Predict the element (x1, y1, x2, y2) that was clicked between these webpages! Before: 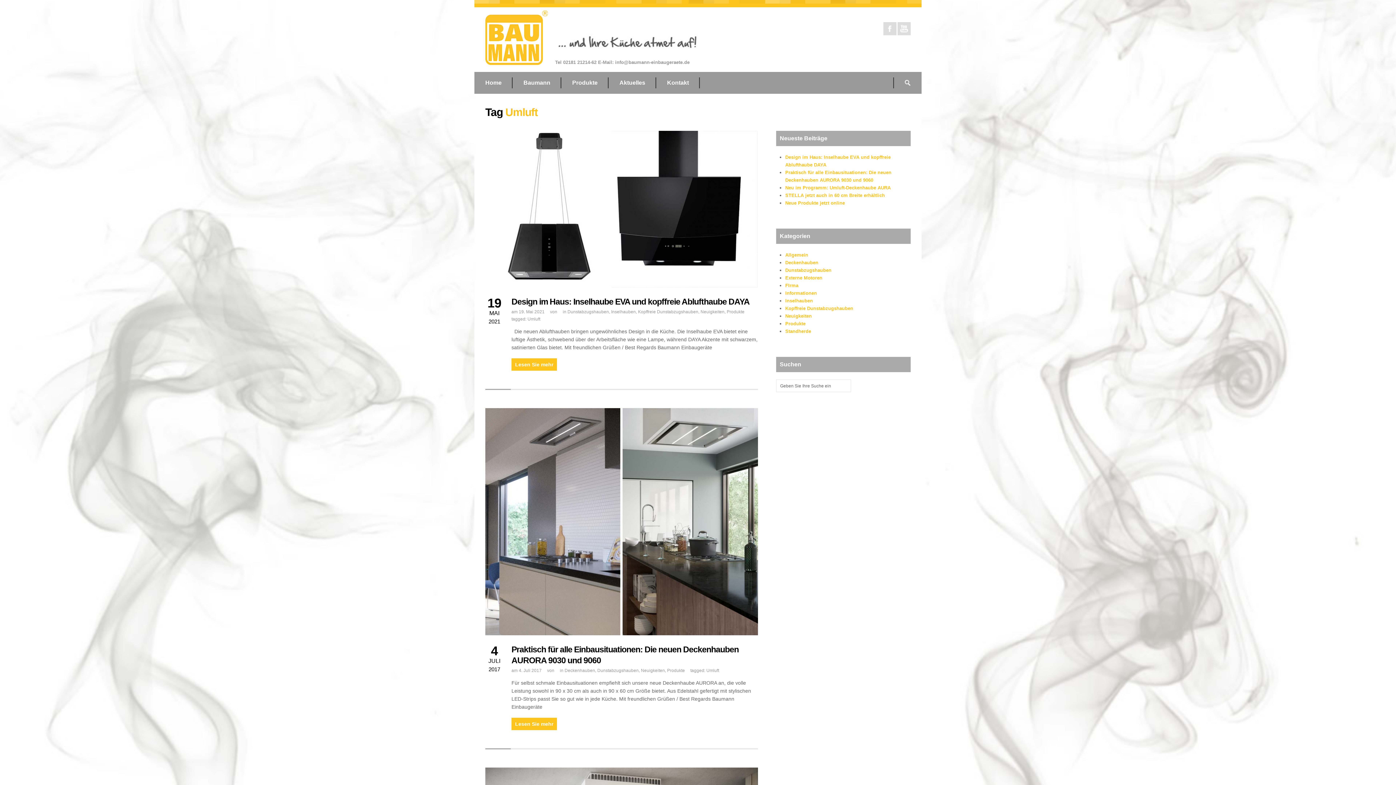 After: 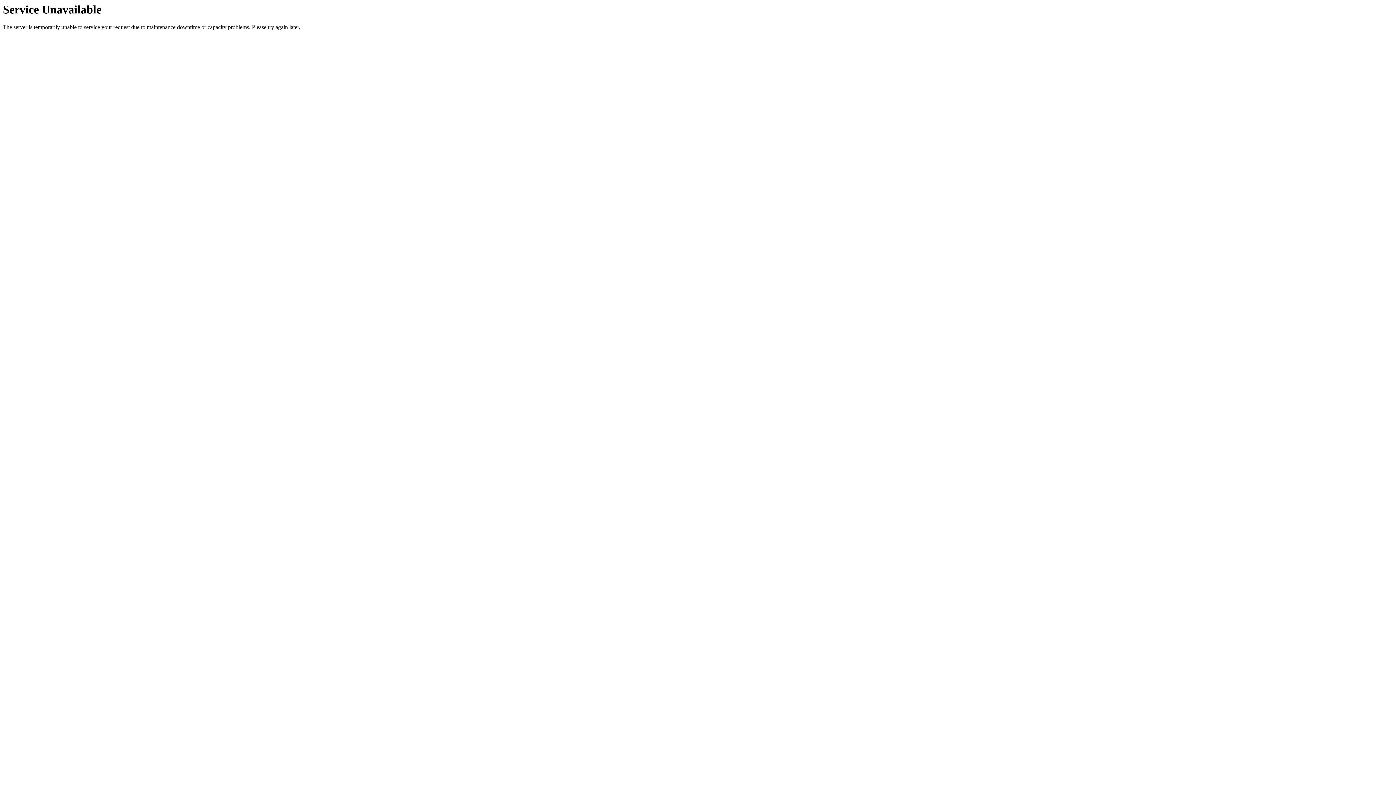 Action: bbox: (511, 718, 557, 730) label: Lesen Sie mehr